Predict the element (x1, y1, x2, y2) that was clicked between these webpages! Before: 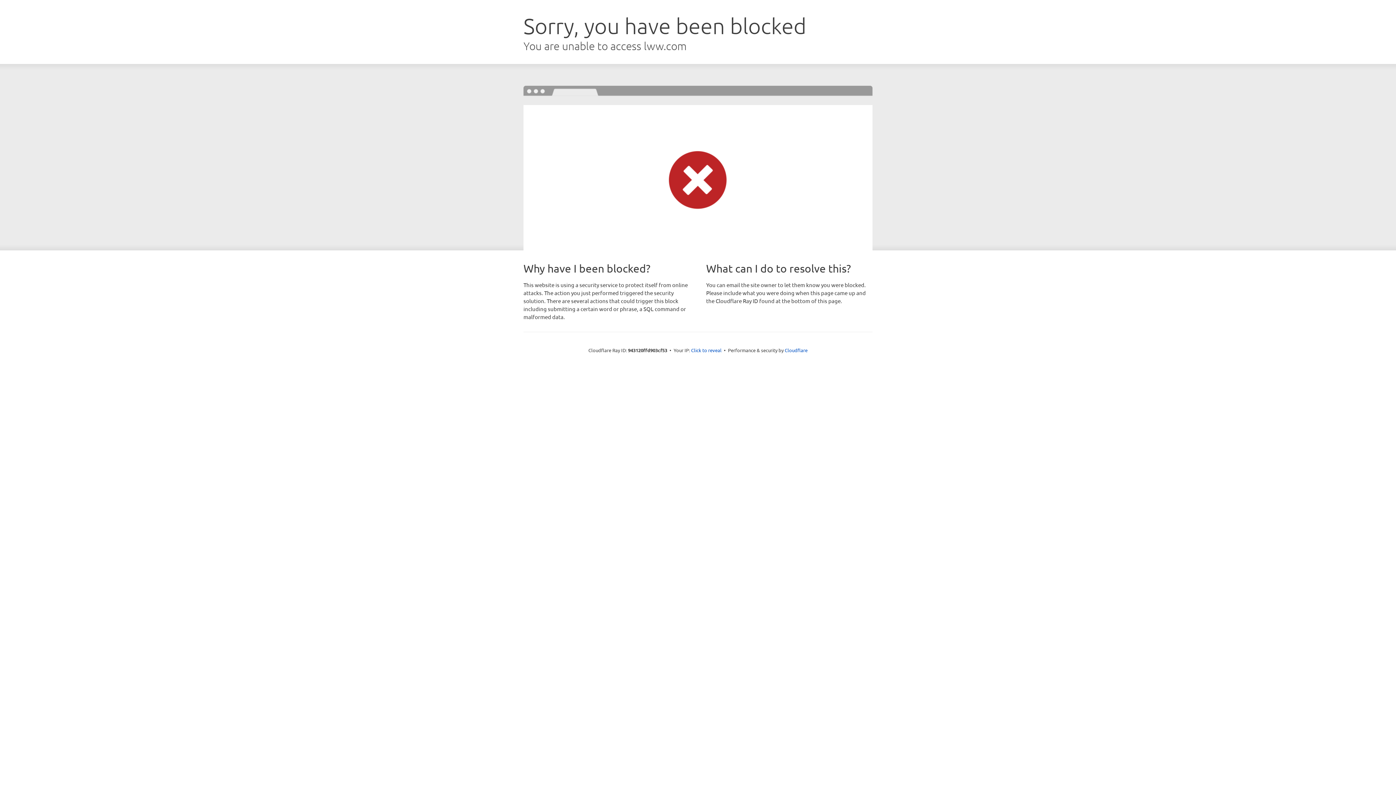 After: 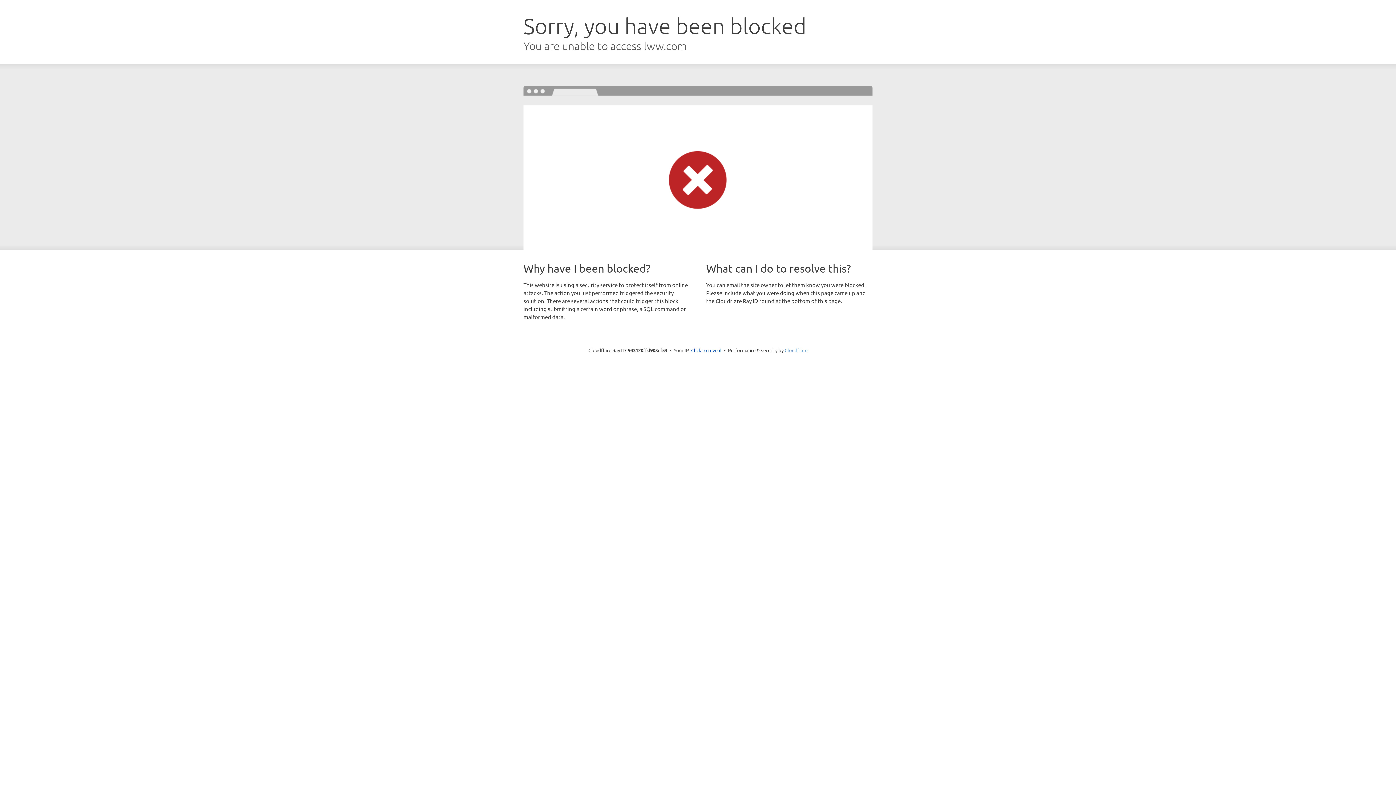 Action: bbox: (784, 347, 807, 353) label: Cloudflare